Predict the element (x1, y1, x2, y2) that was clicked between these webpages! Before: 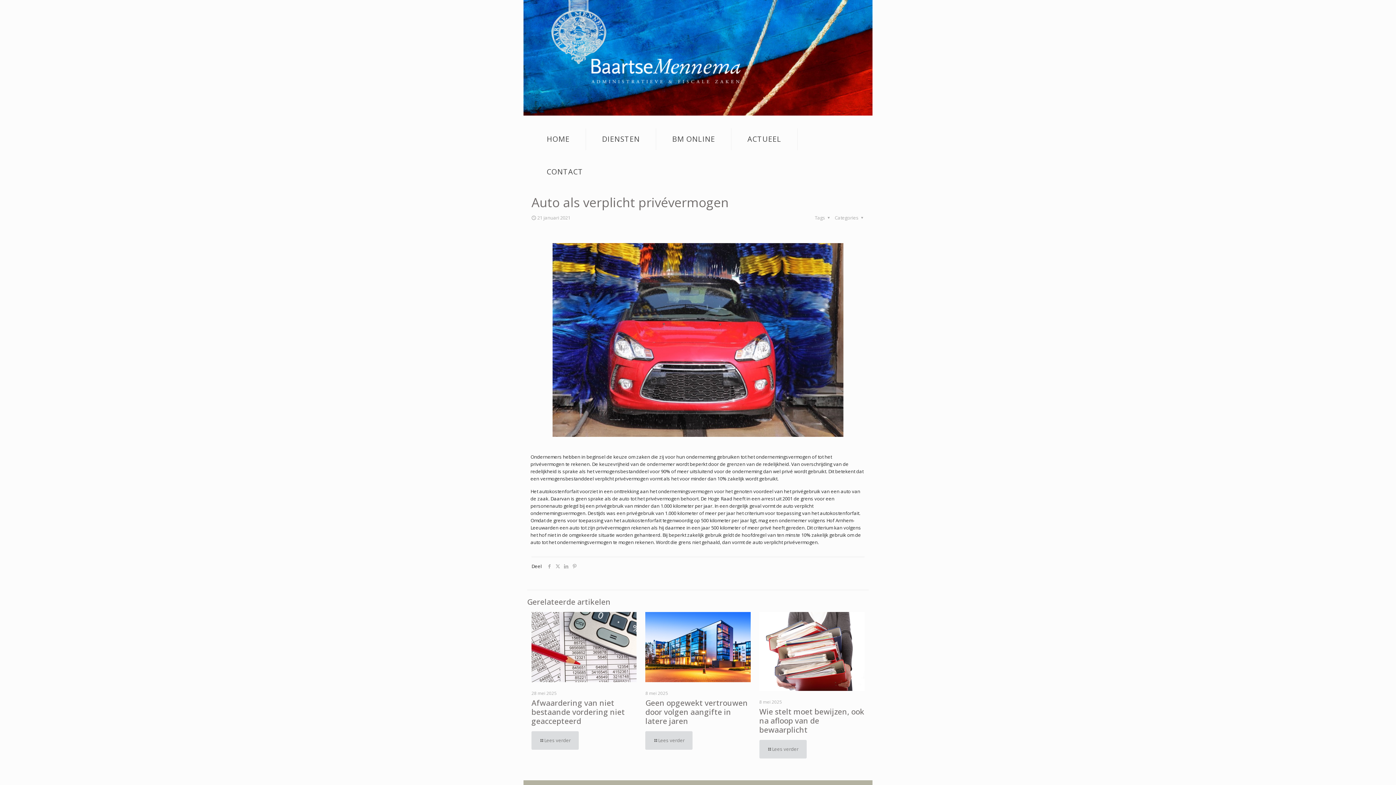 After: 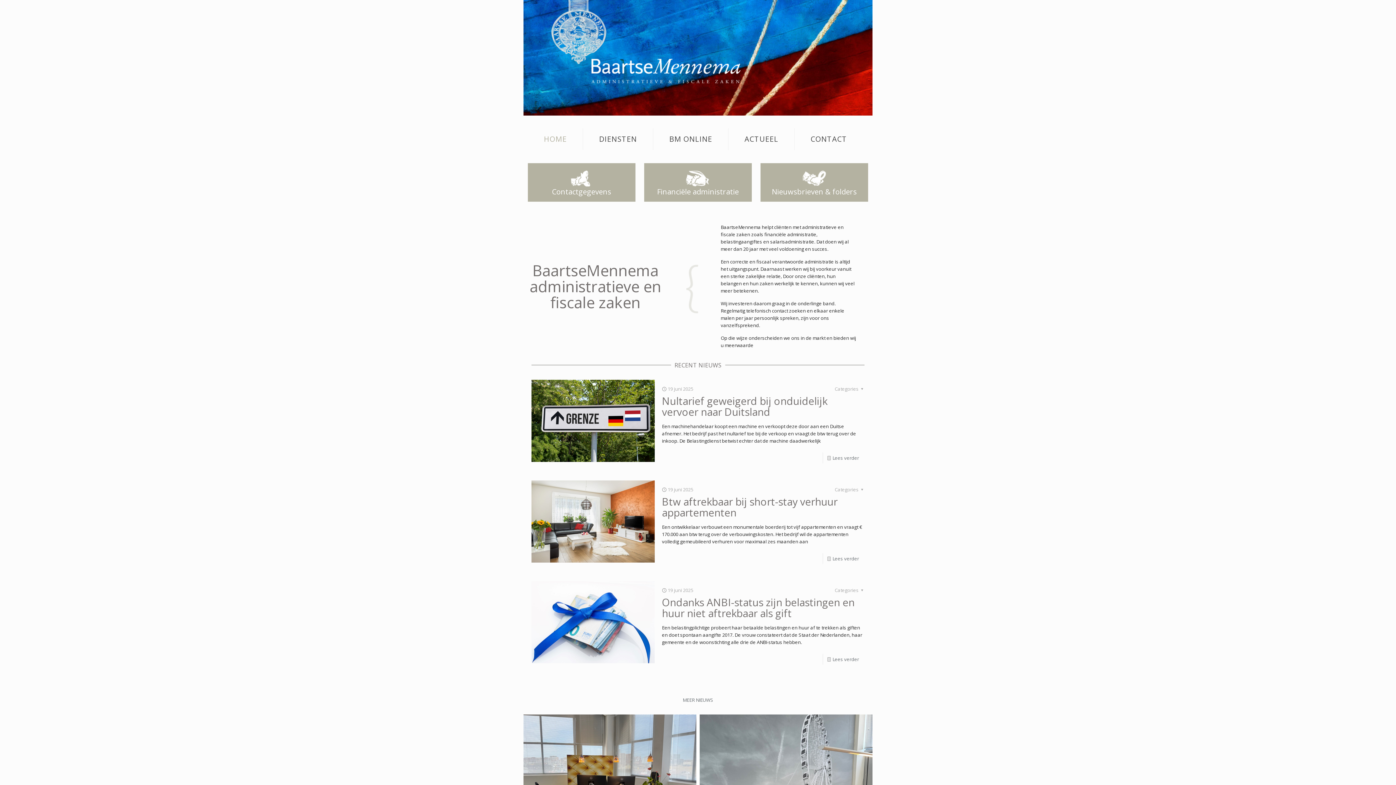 Action: label: HOME bbox: (530, 122, 586, 155)